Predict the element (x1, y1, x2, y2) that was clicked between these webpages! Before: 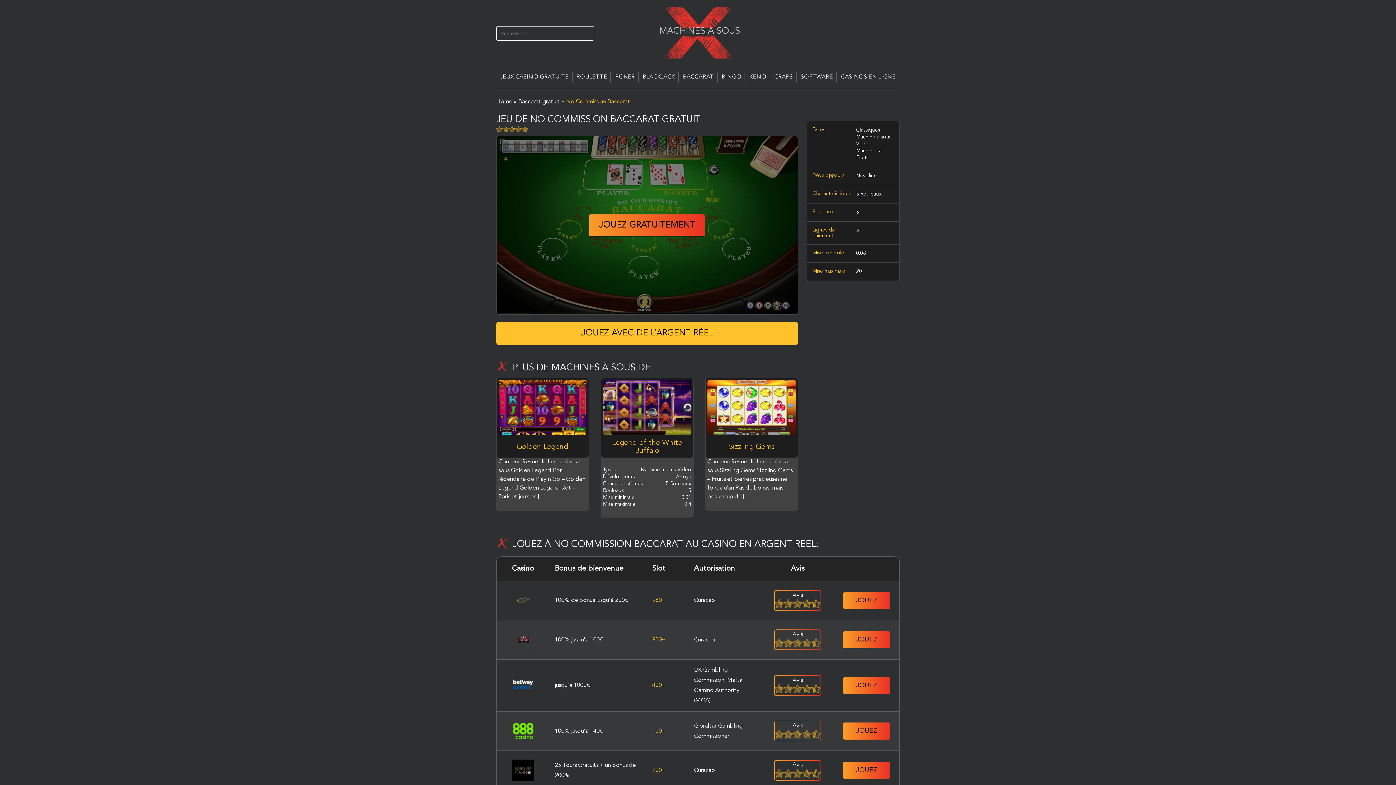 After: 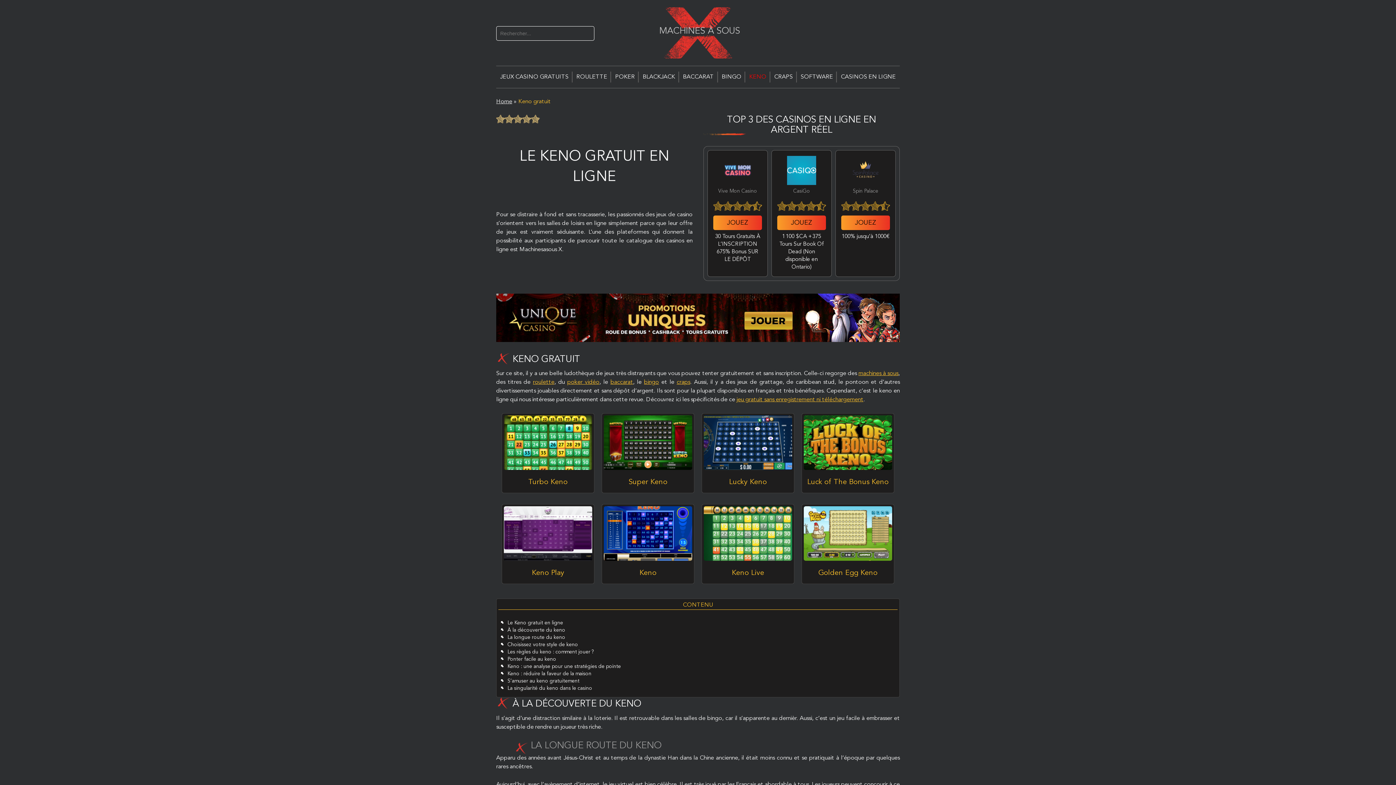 Action: bbox: (749, 66, 766, 88) label: KENO